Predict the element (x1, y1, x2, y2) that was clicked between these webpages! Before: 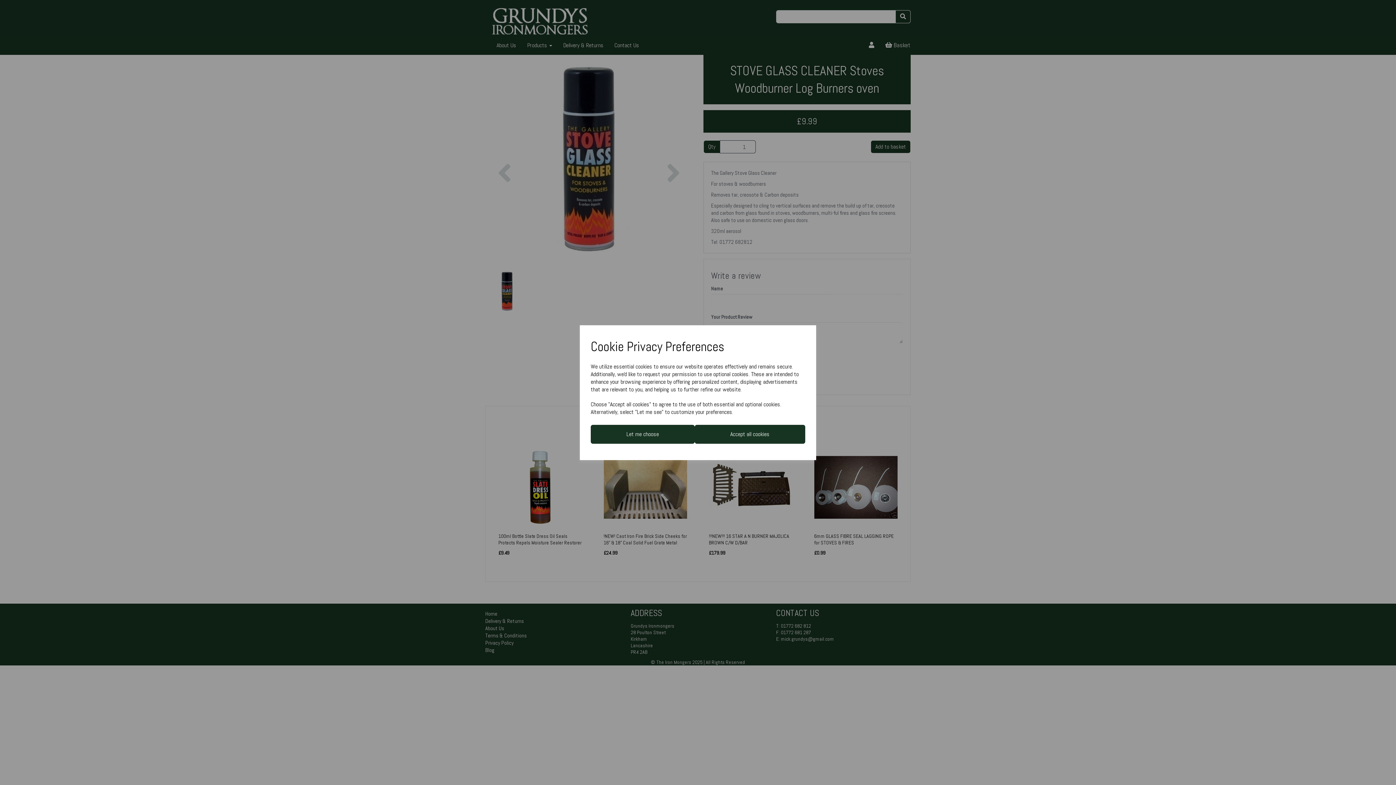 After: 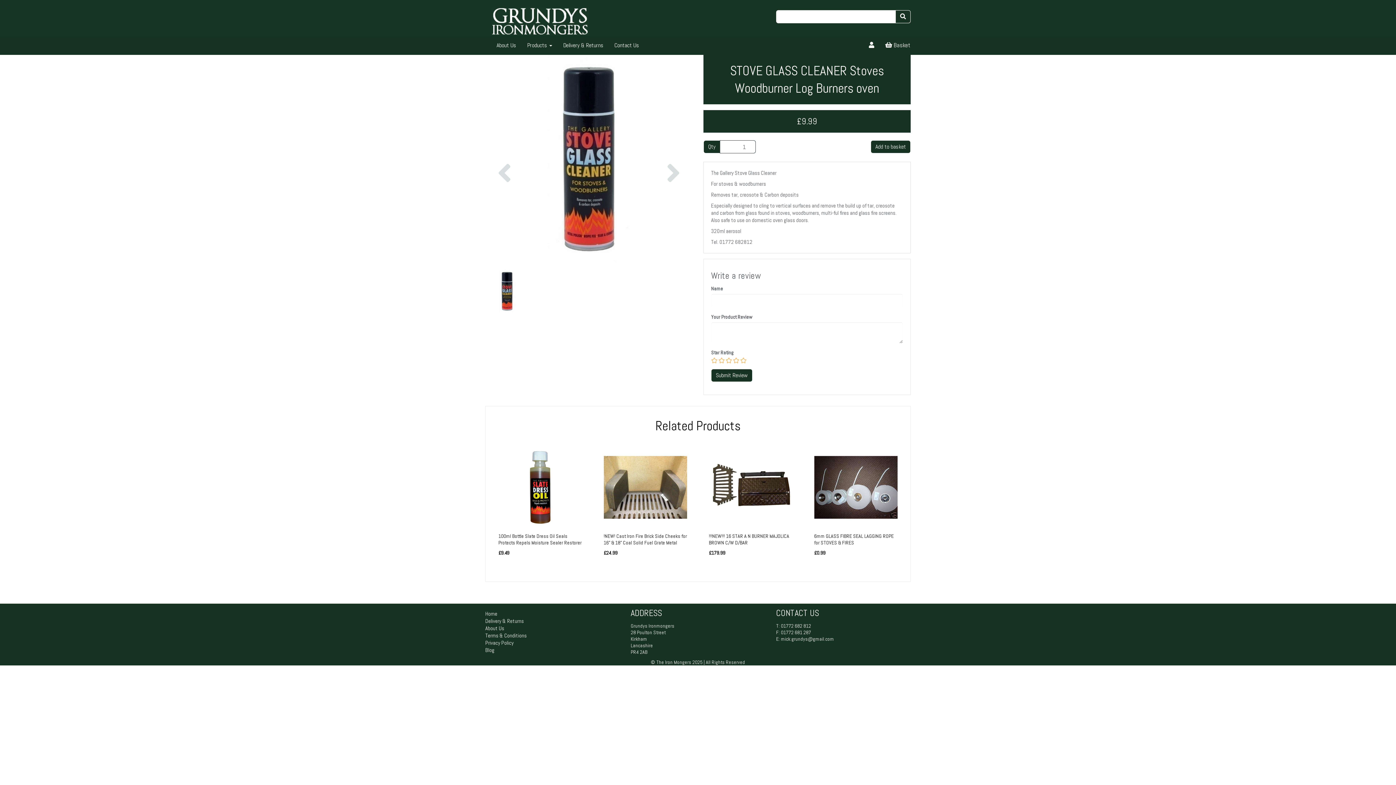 Action: bbox: (694, 424, 805, 443) label: Accept all cookies